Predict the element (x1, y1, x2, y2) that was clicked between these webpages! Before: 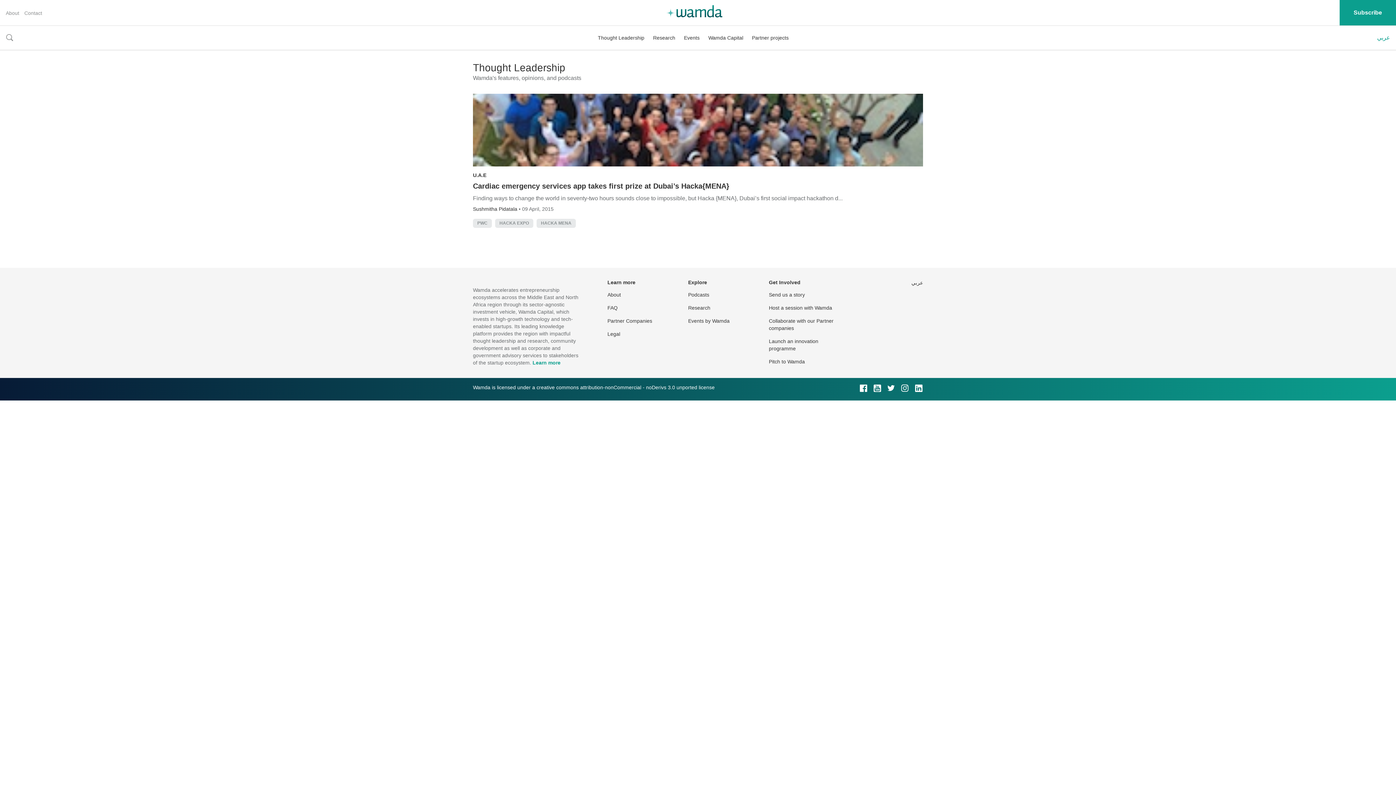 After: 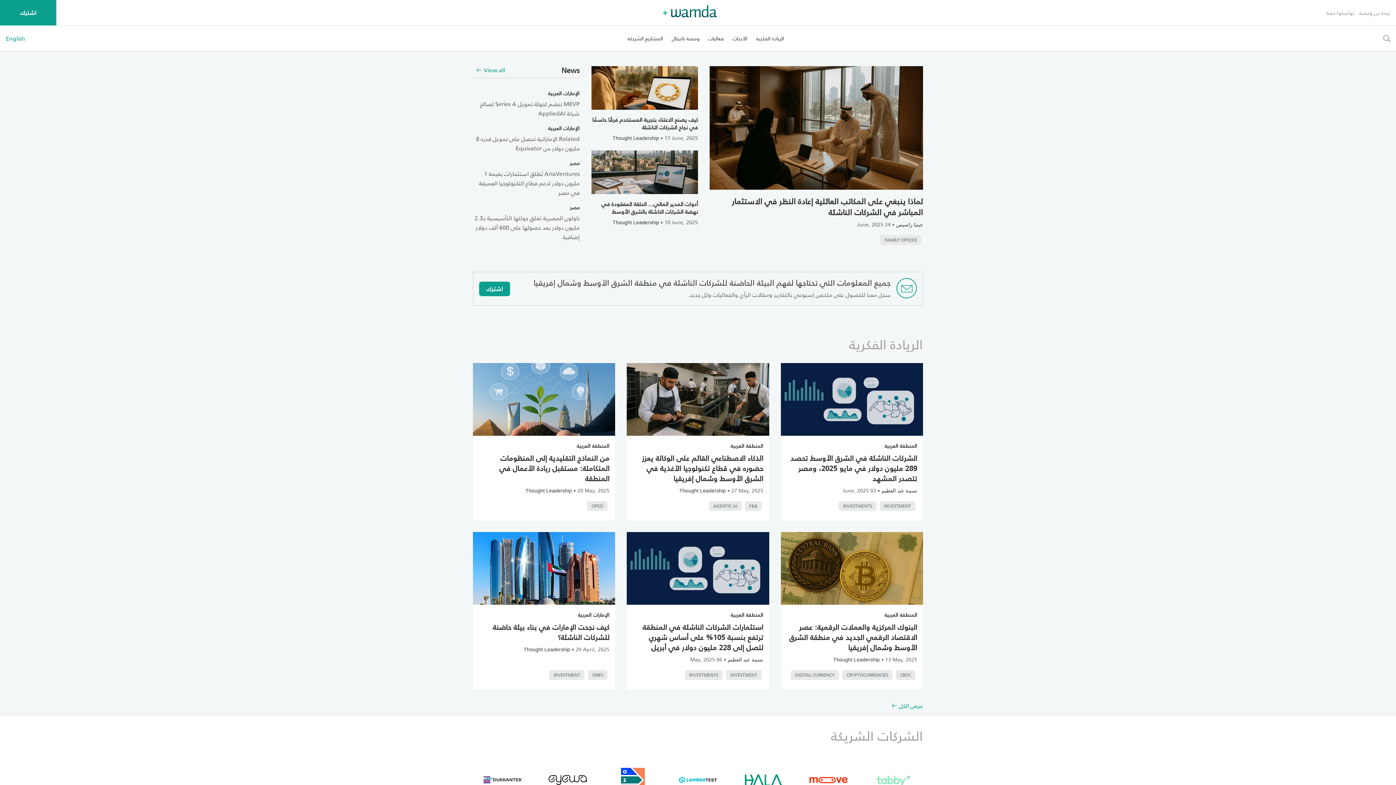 Action: bbox: (1377, 34, 1390, 40) label: عربي